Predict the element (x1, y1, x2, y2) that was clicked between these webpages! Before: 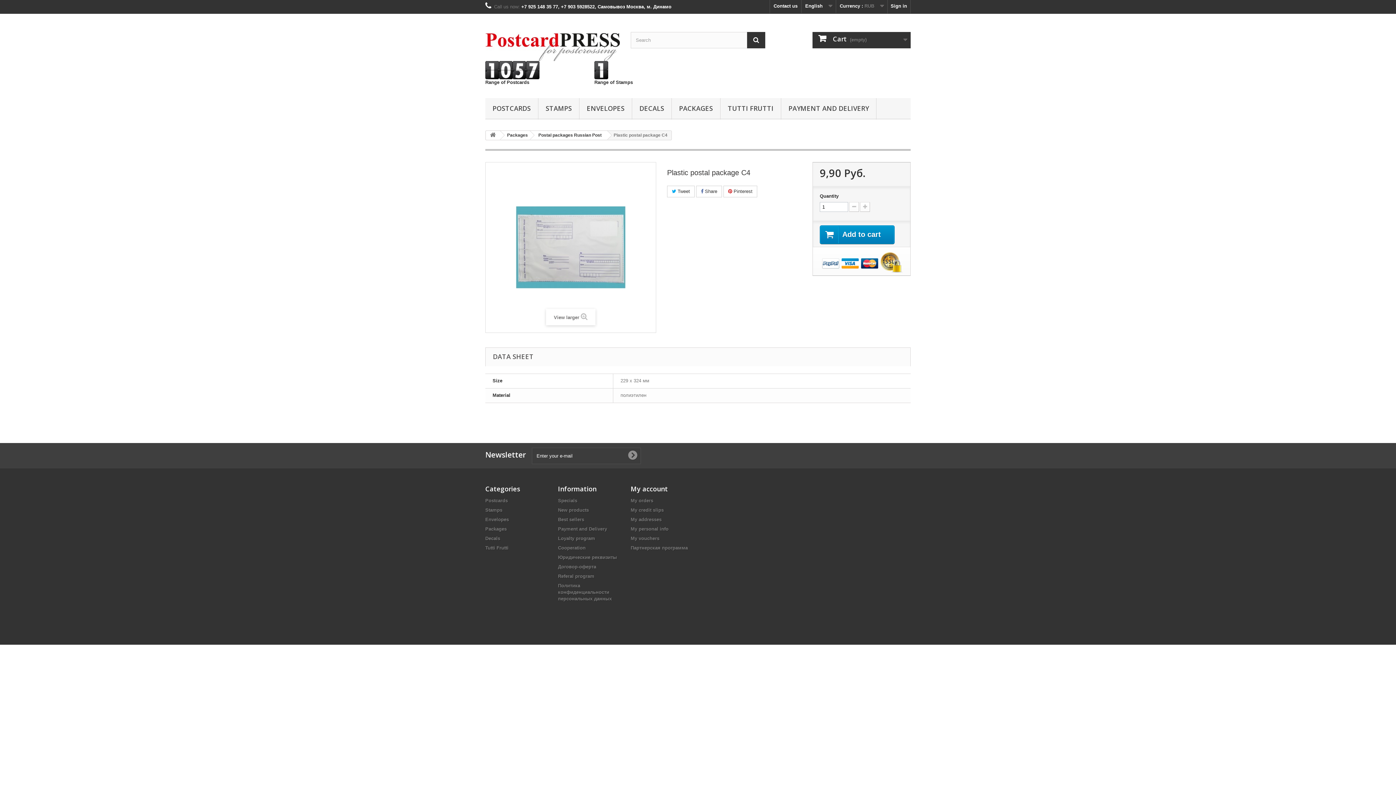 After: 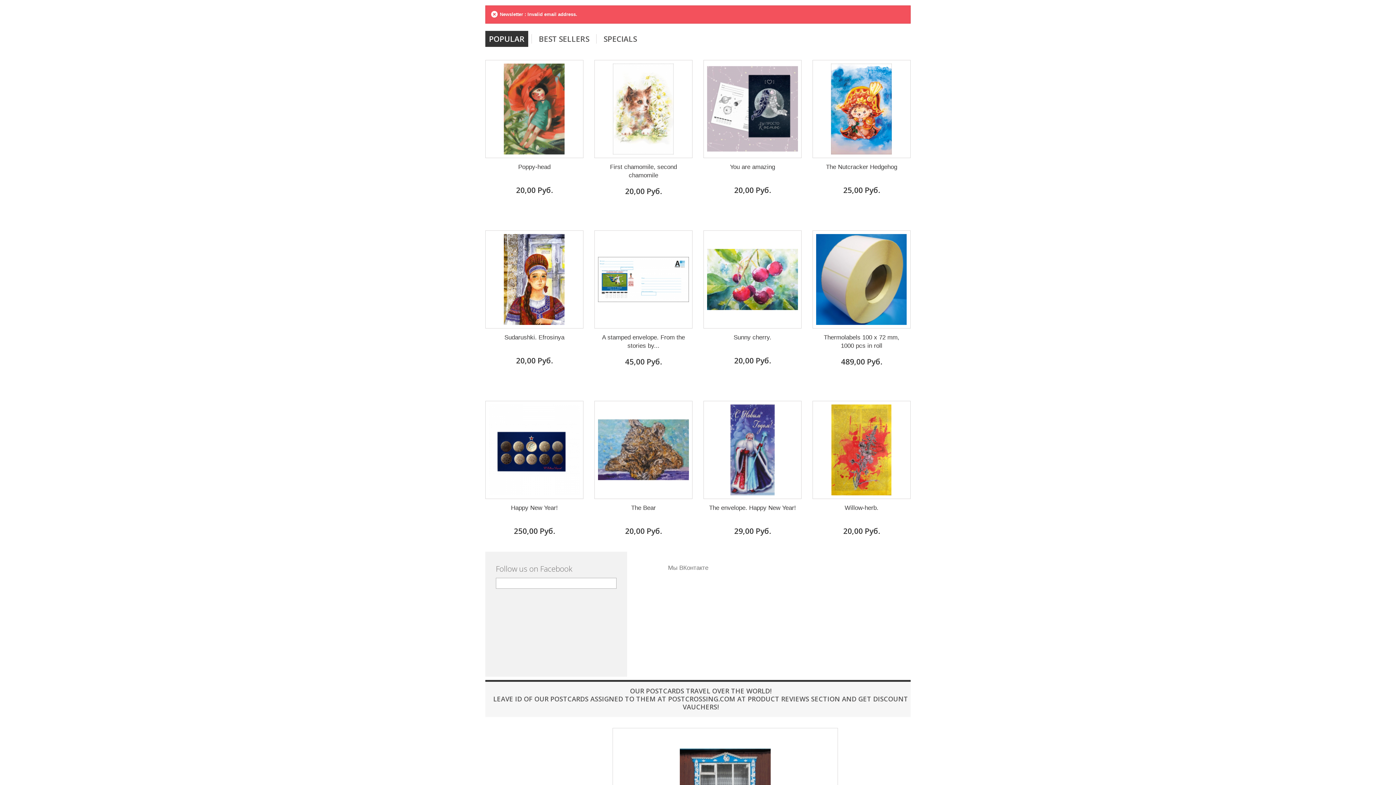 Action: bbox: (625, 448, 640, 464)